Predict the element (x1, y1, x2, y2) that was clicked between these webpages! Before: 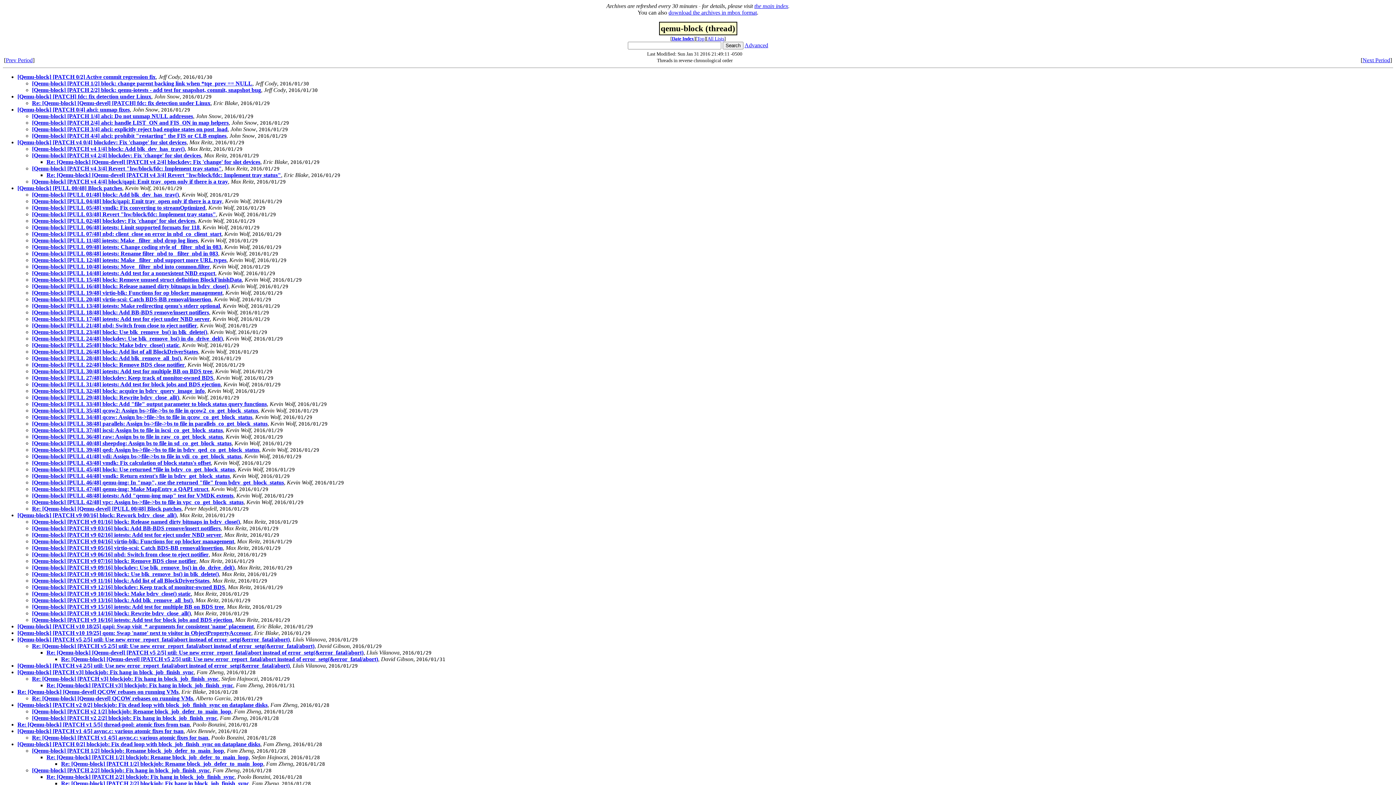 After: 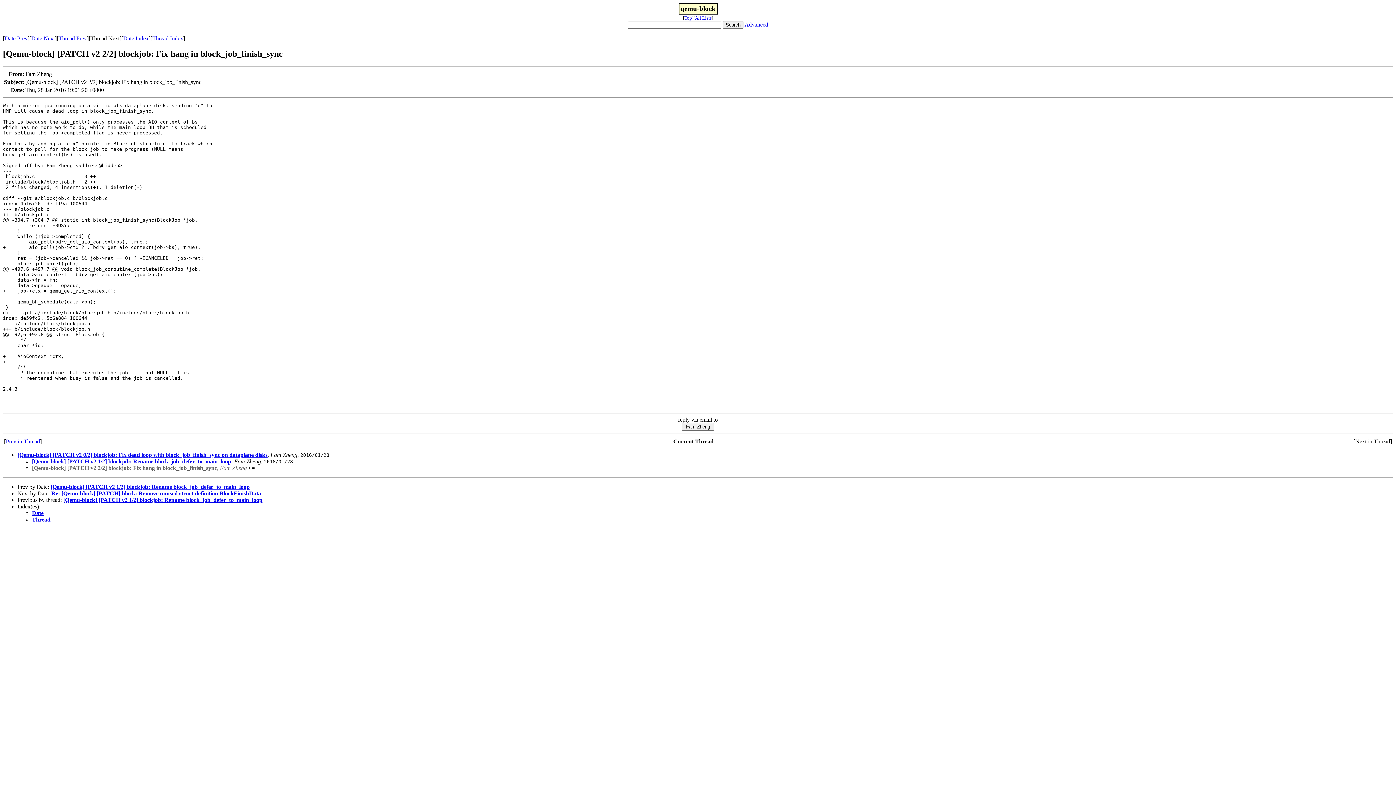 Action: label: [Qemu-block] [PATCH v2 2/2] blockjob: Fix hang in block_job_finish_sync bbox: (32, 715, 217, 721)